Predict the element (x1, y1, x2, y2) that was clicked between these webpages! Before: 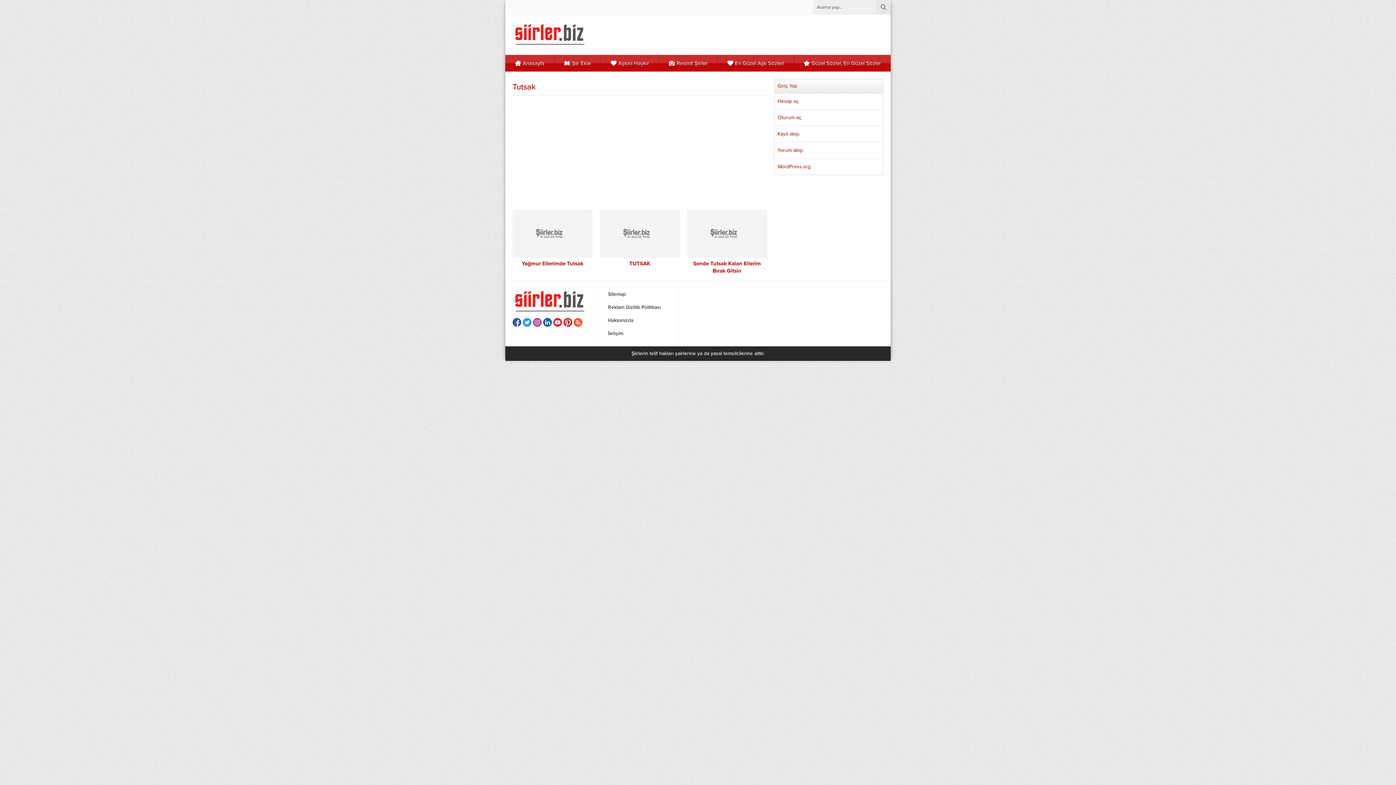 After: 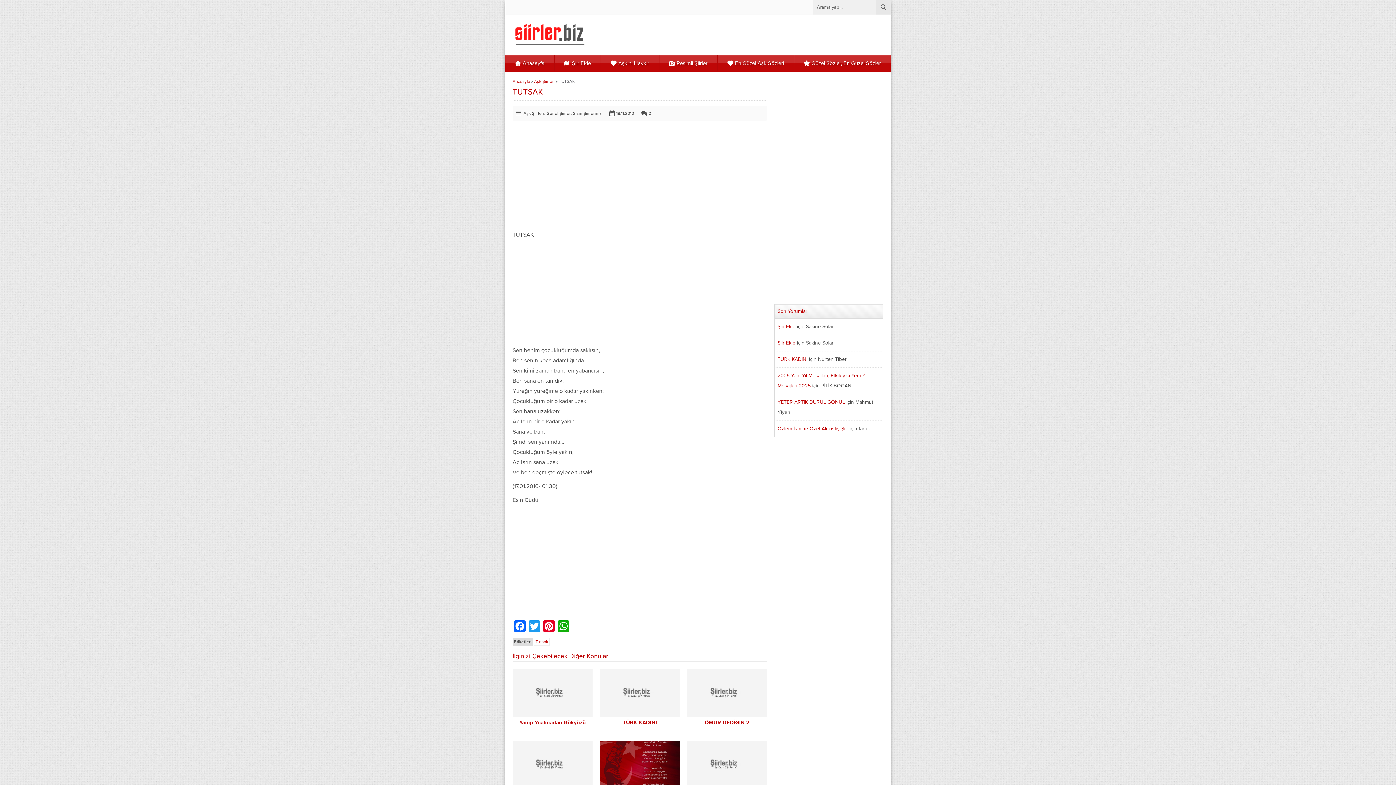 Action: label: TUTSAK bbox: (629, 260, 650, 266)